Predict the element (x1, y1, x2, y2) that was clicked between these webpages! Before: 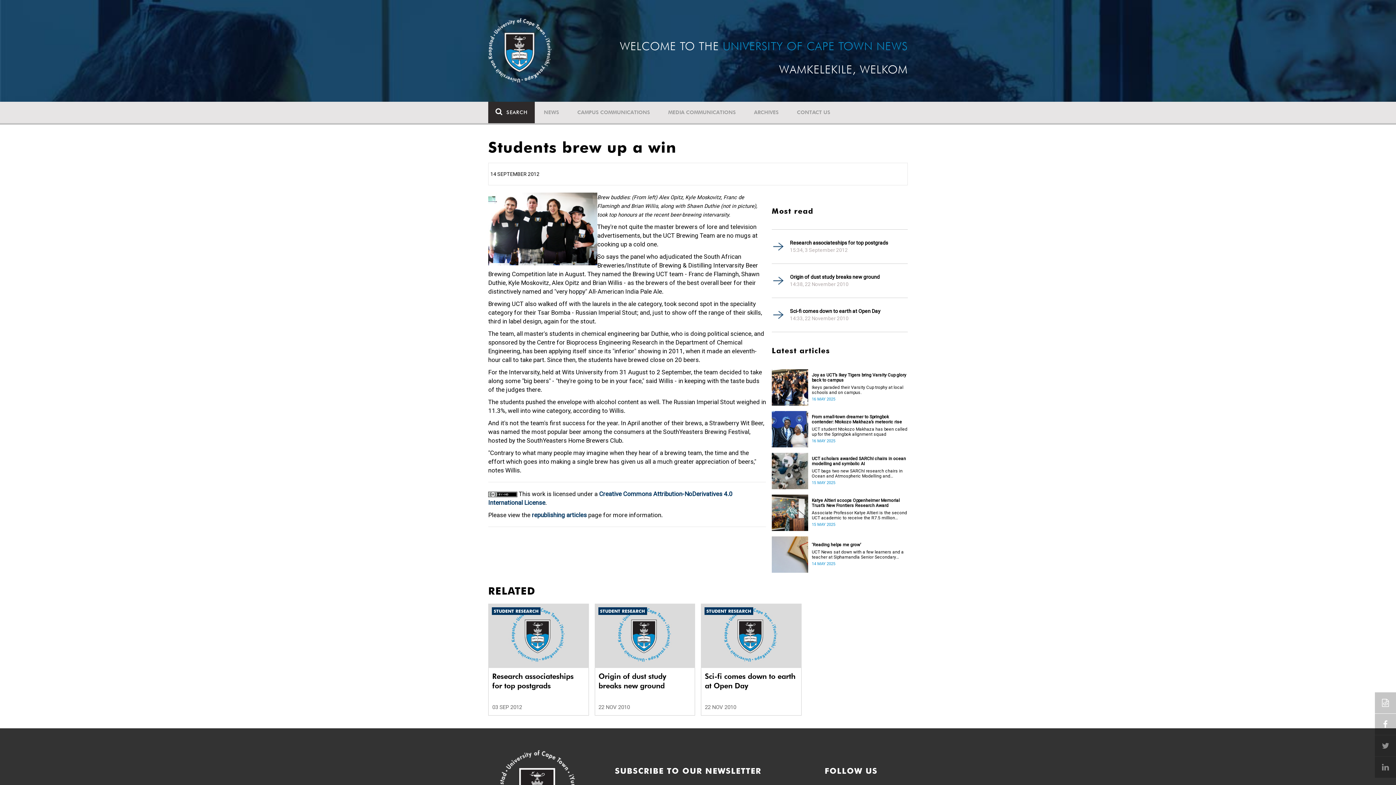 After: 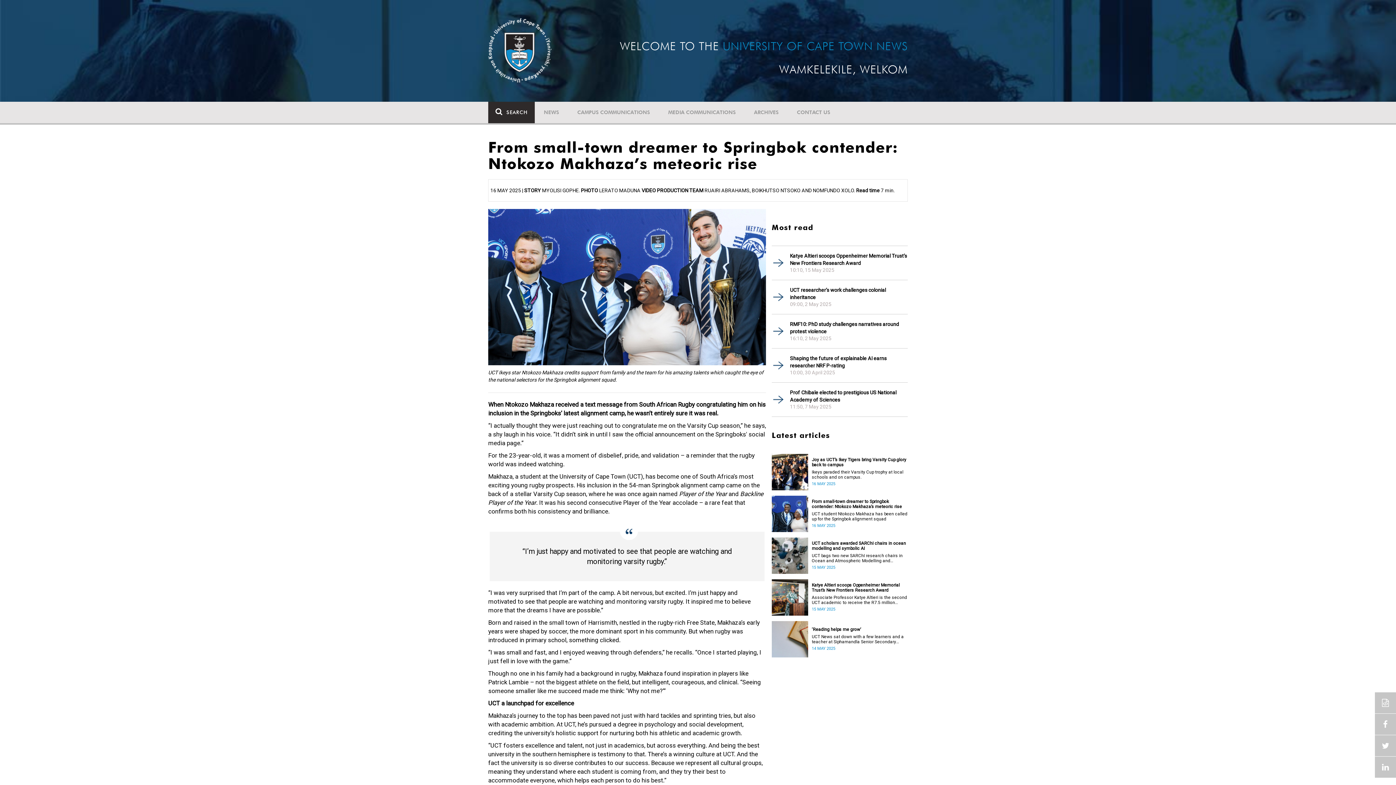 Action: bbox: (812, 414, 908, 424) label: From small-town dreamer to Springbok contender: Ntokozo Makhaza’s meteoric rise